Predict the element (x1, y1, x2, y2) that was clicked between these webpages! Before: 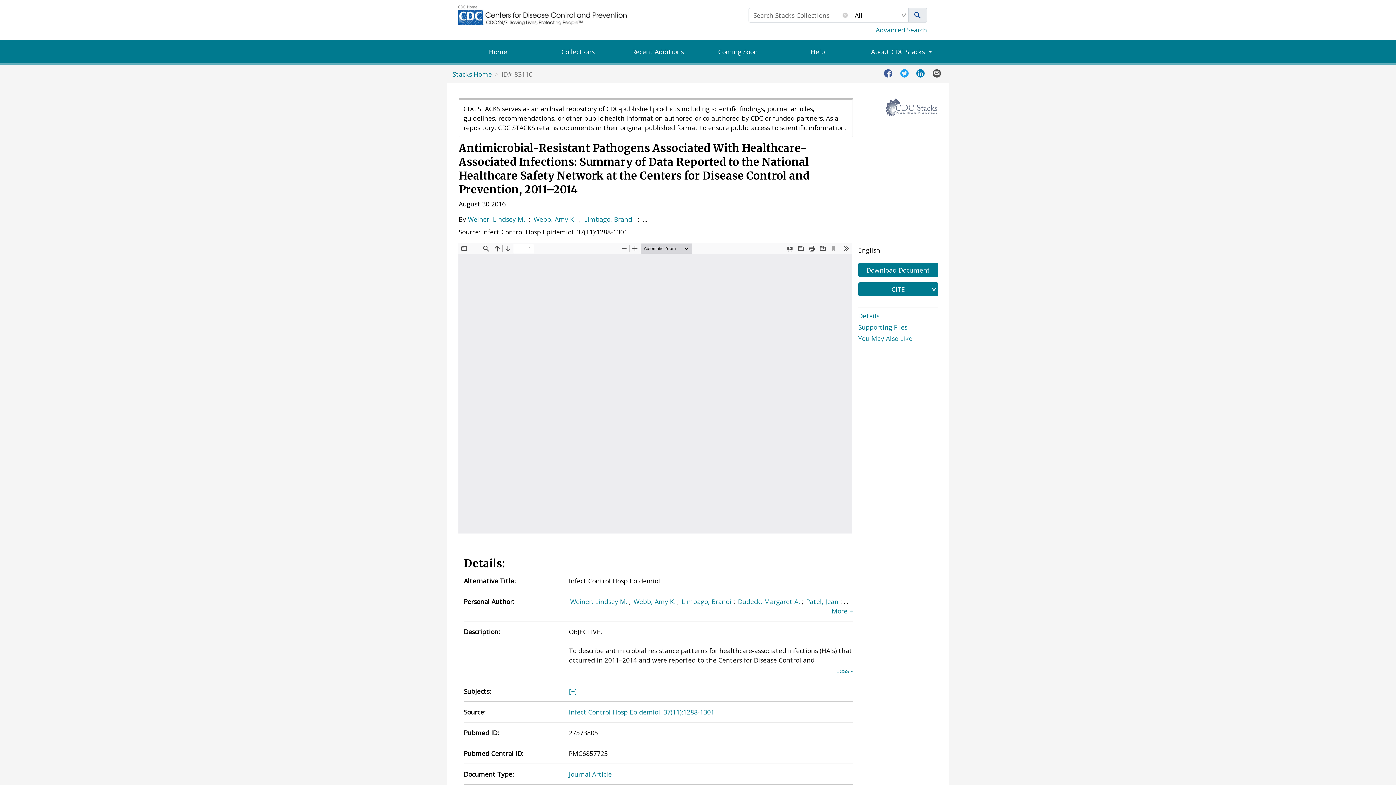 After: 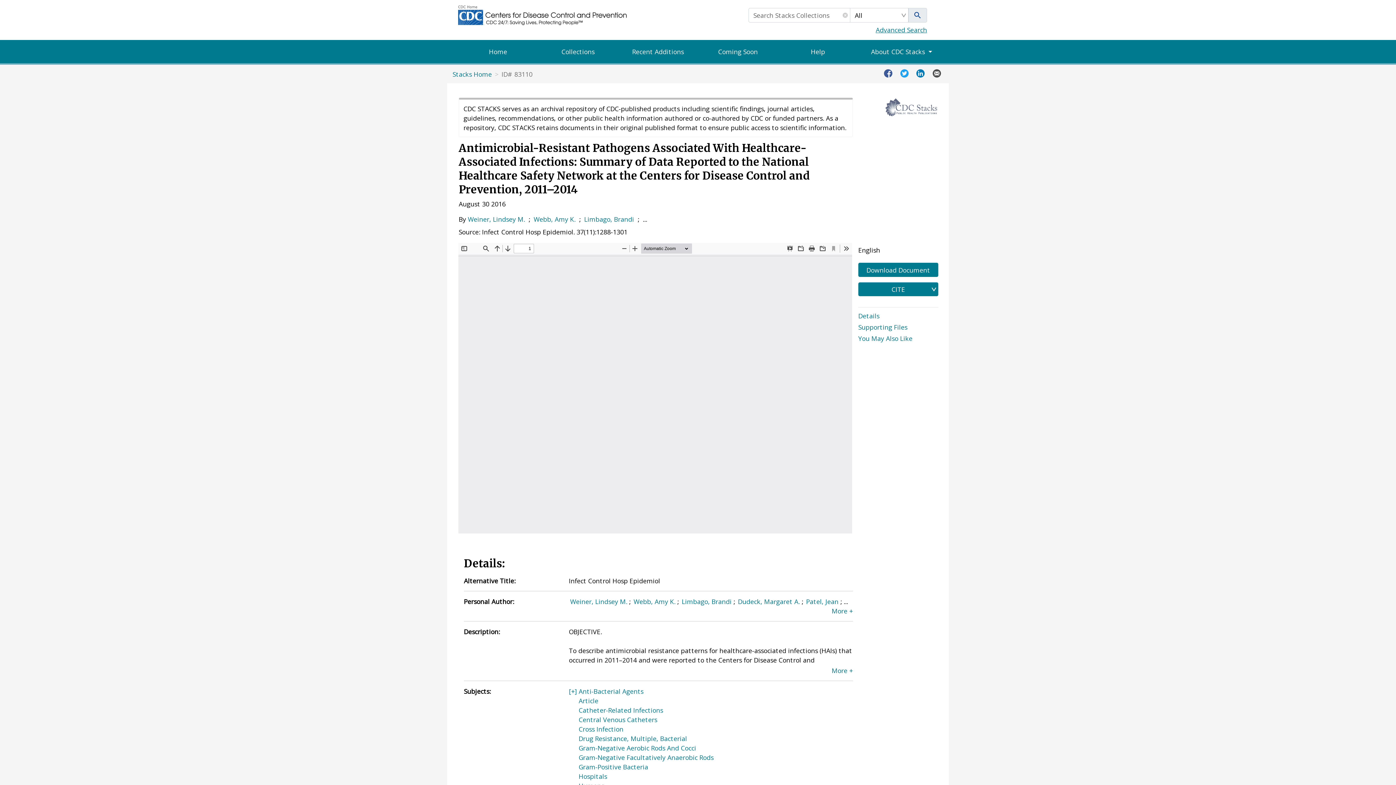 Action: bbox: (569, 686, 577, 696) label: [+]